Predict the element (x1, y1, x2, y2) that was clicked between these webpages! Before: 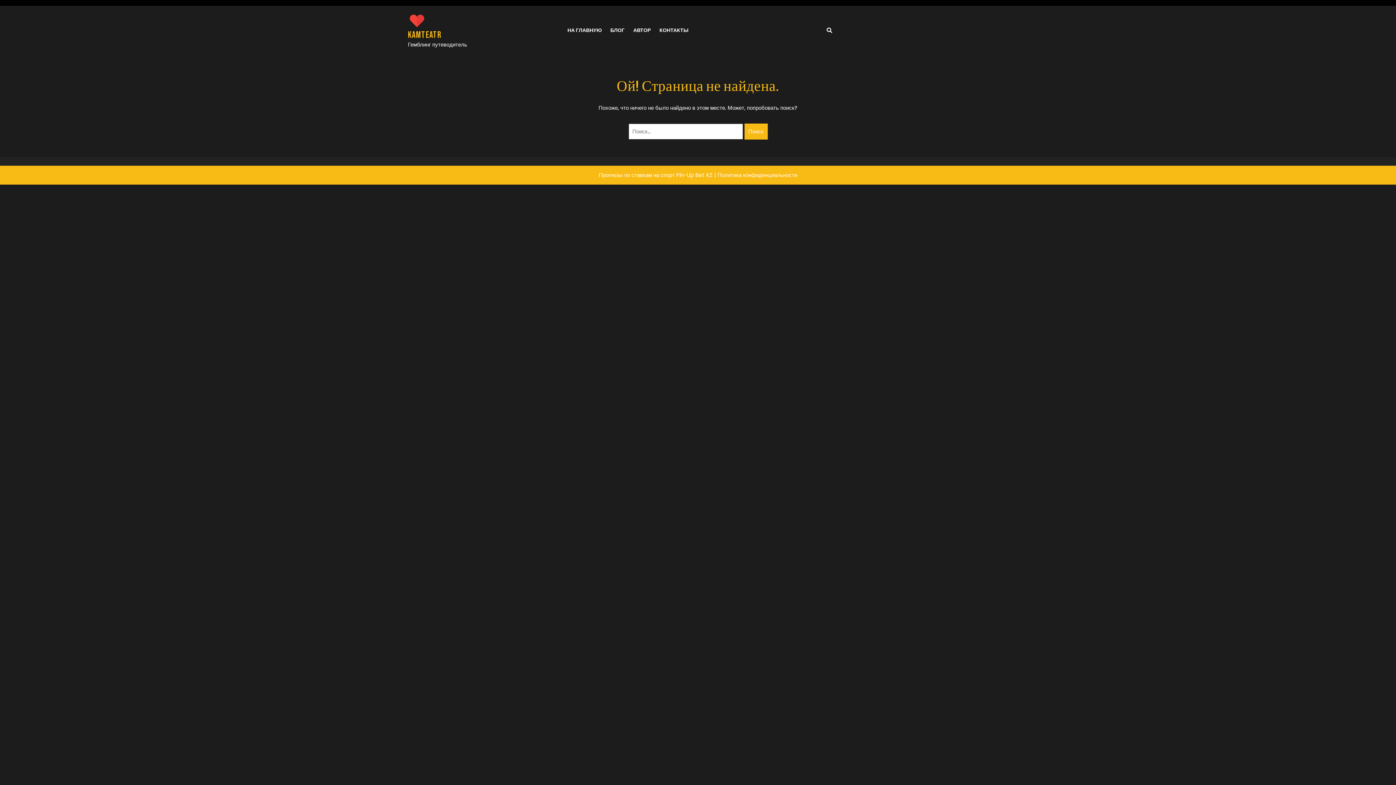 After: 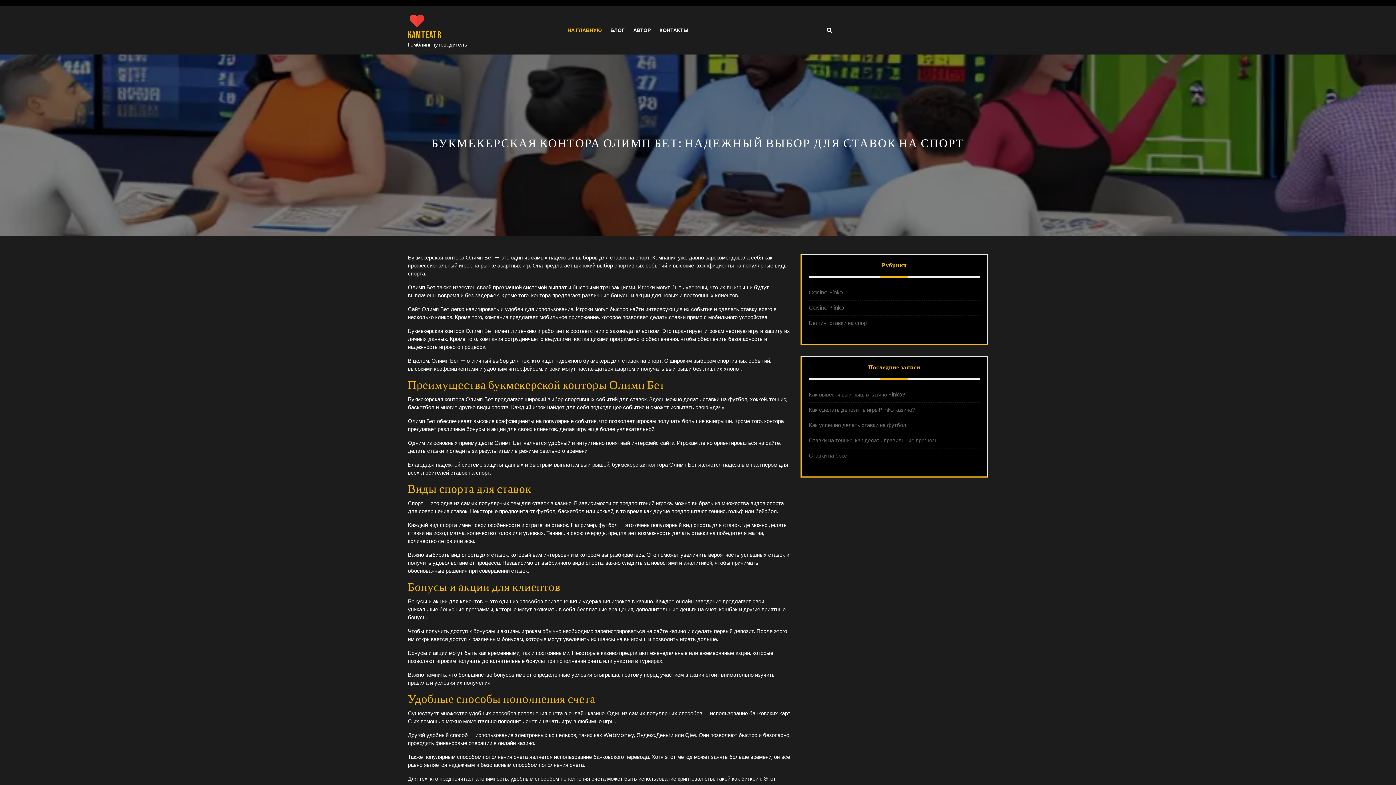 Action: bbox: (567, 26, 601, 34) label: НА ГЛАВНУЮ